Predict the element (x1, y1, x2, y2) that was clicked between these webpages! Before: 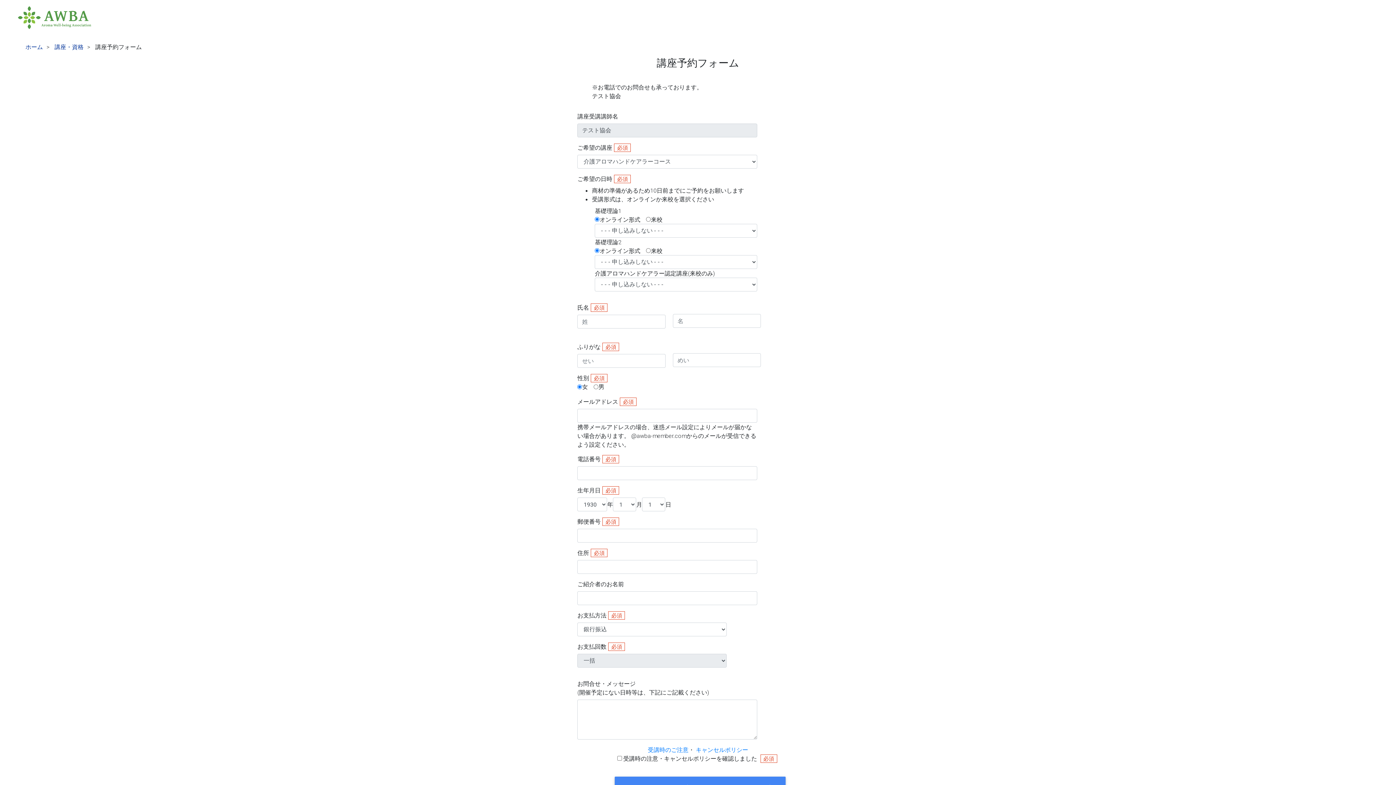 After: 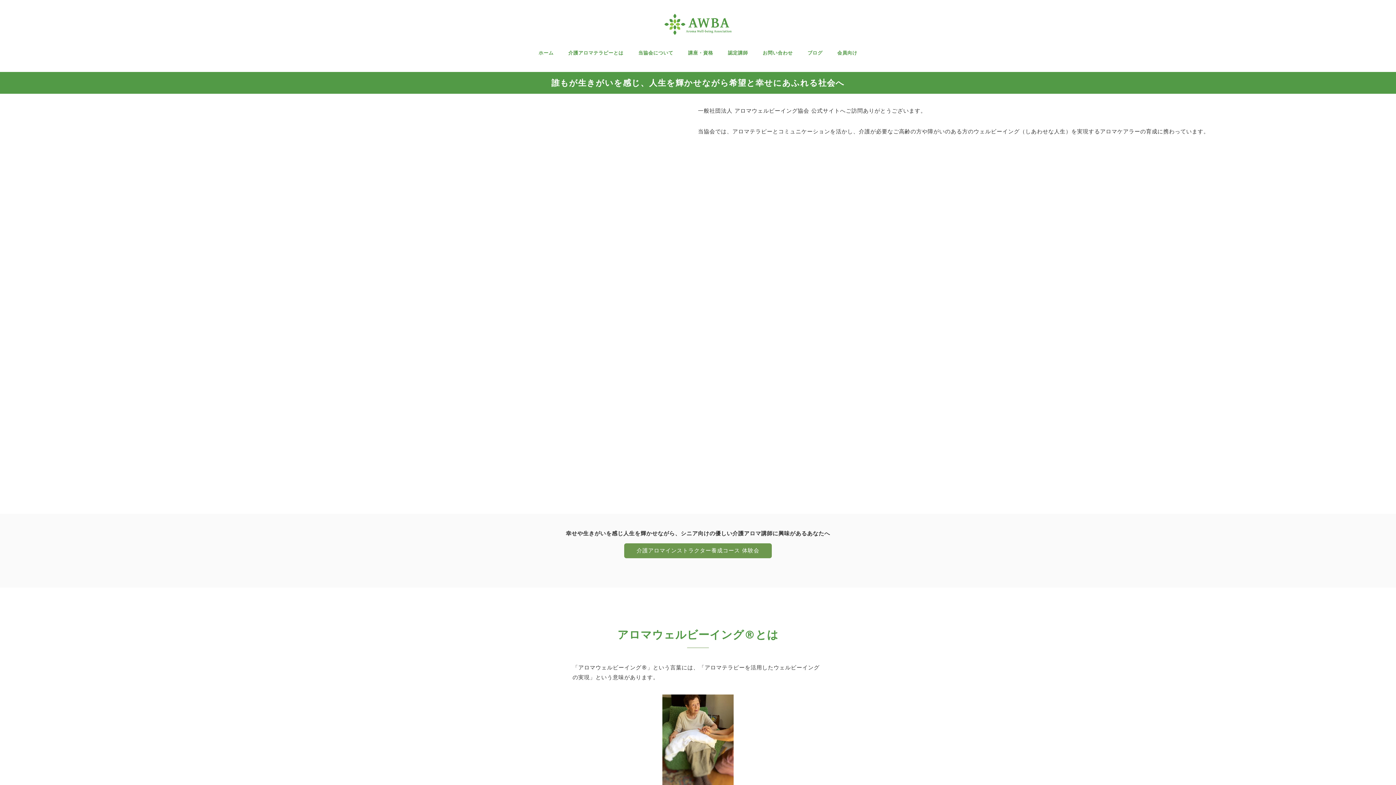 Action: label: ホーム bbox: (25, 43, 42, 50)